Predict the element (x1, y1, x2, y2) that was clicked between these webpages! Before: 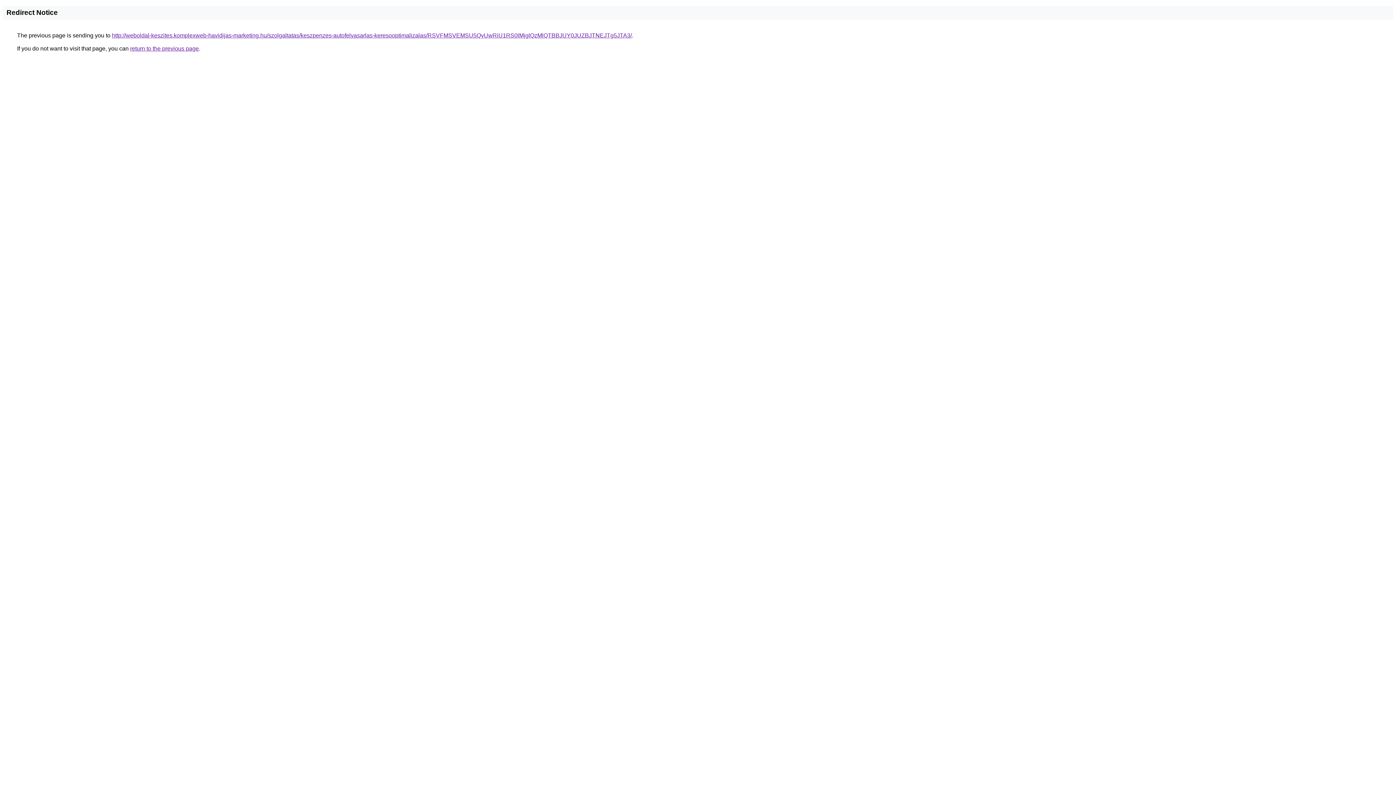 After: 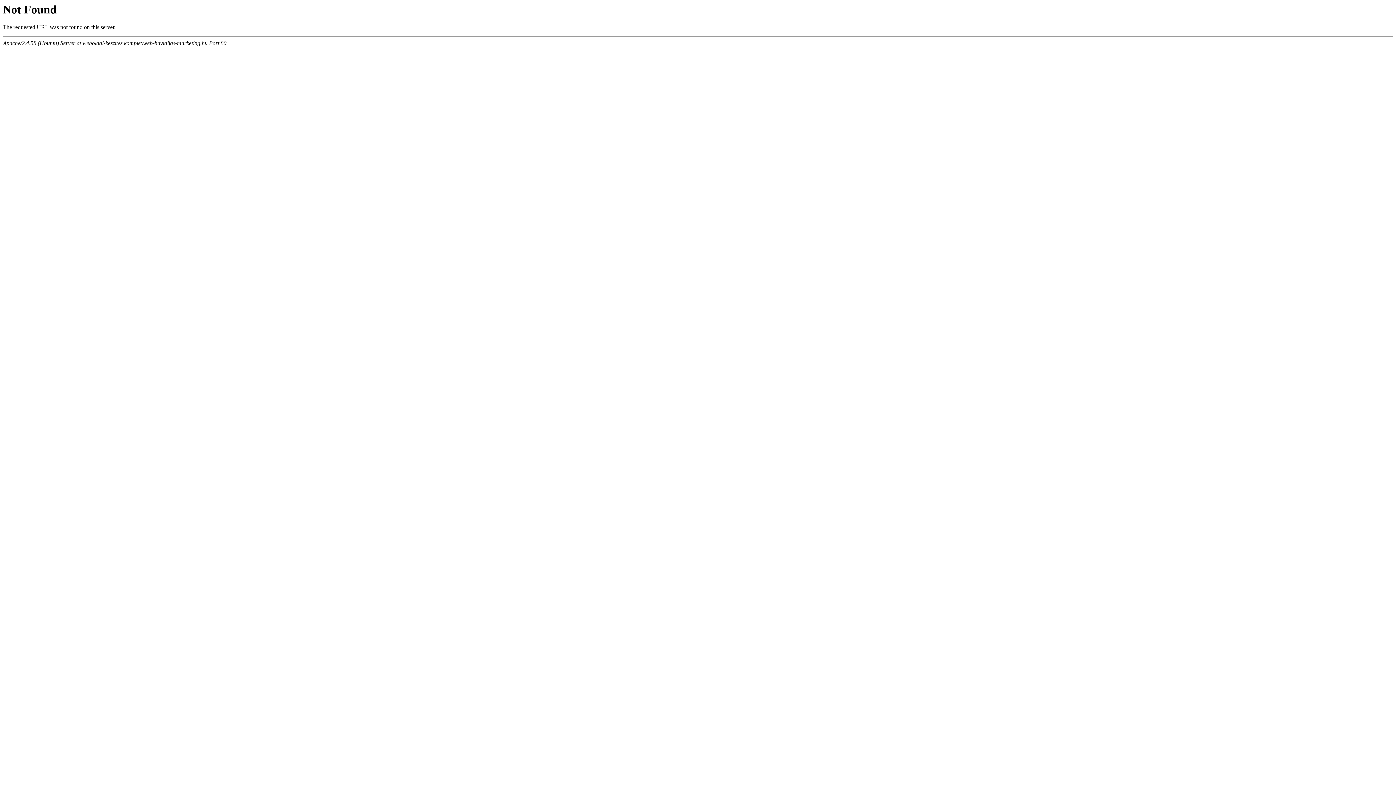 Action: bbox: (112, 32, 632, 38) label: http://weboldal-keszites.komplexweb-havidijas-marketing.hu/szolgaltatas/keszpenzes-autofelvasarlas-keresooptimalizalas/RSVFMSVEMSU5QyUwRiU1RS0lMjglQzMlQTBBJUY0JUZBJTNEJTg5JTA3/